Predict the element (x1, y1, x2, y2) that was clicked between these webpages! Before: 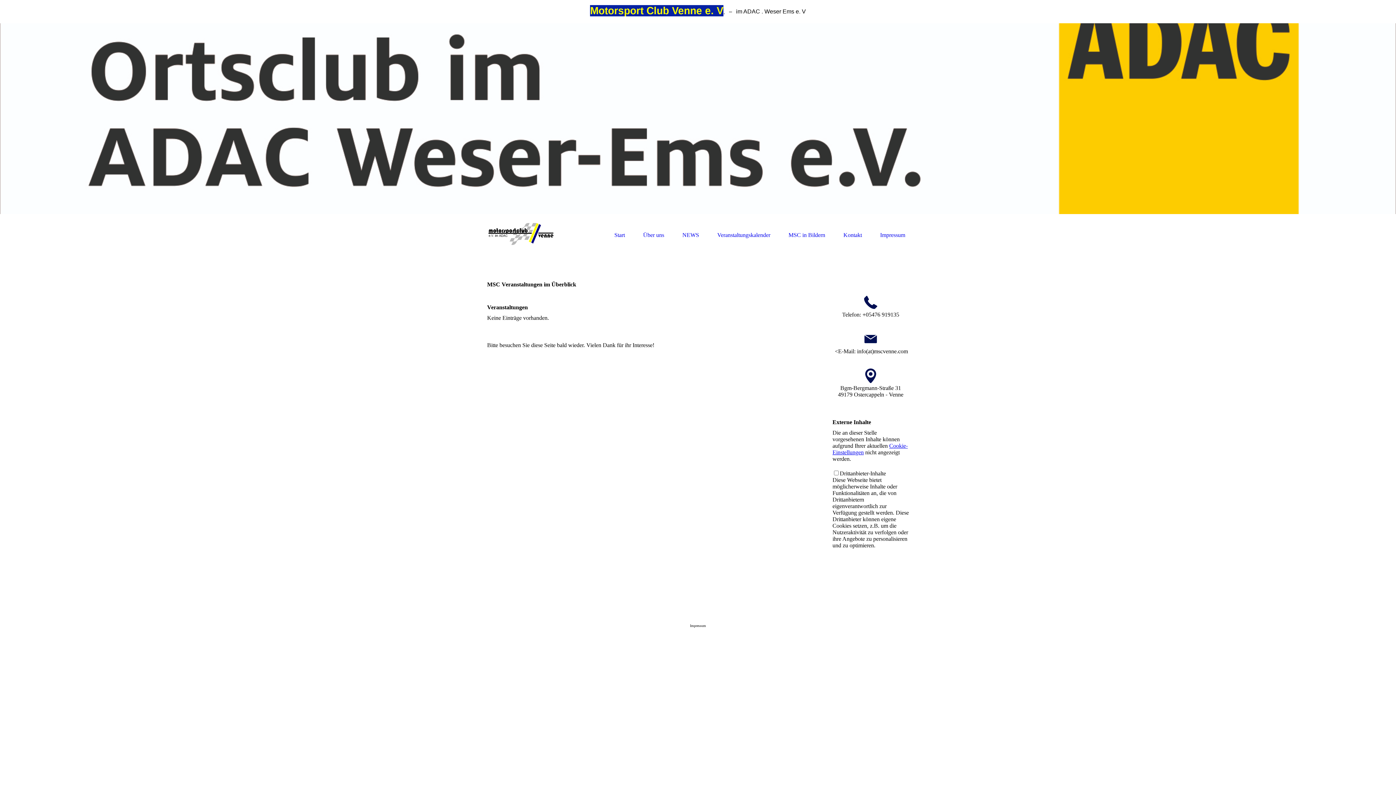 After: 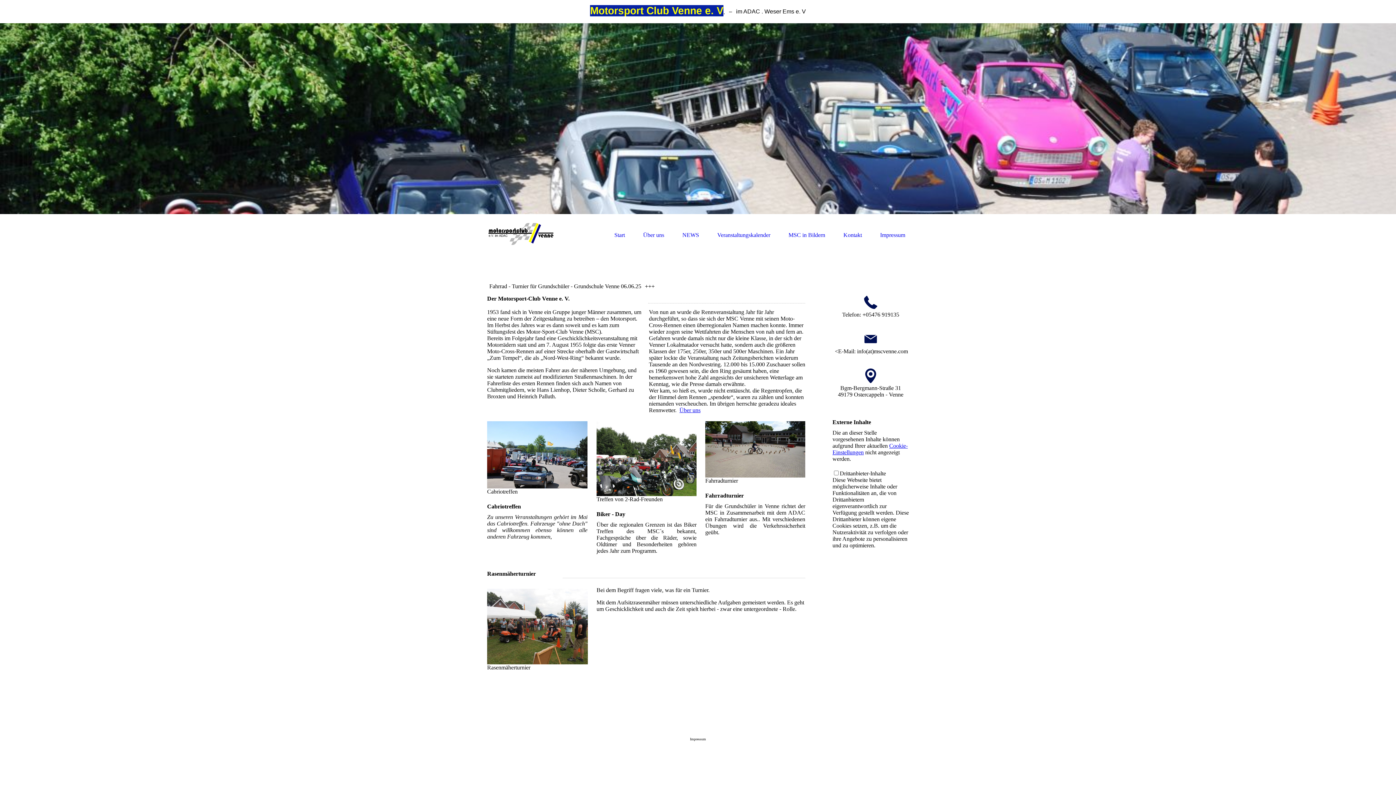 Action: label:   bbox: (487, 231, 556, 237)